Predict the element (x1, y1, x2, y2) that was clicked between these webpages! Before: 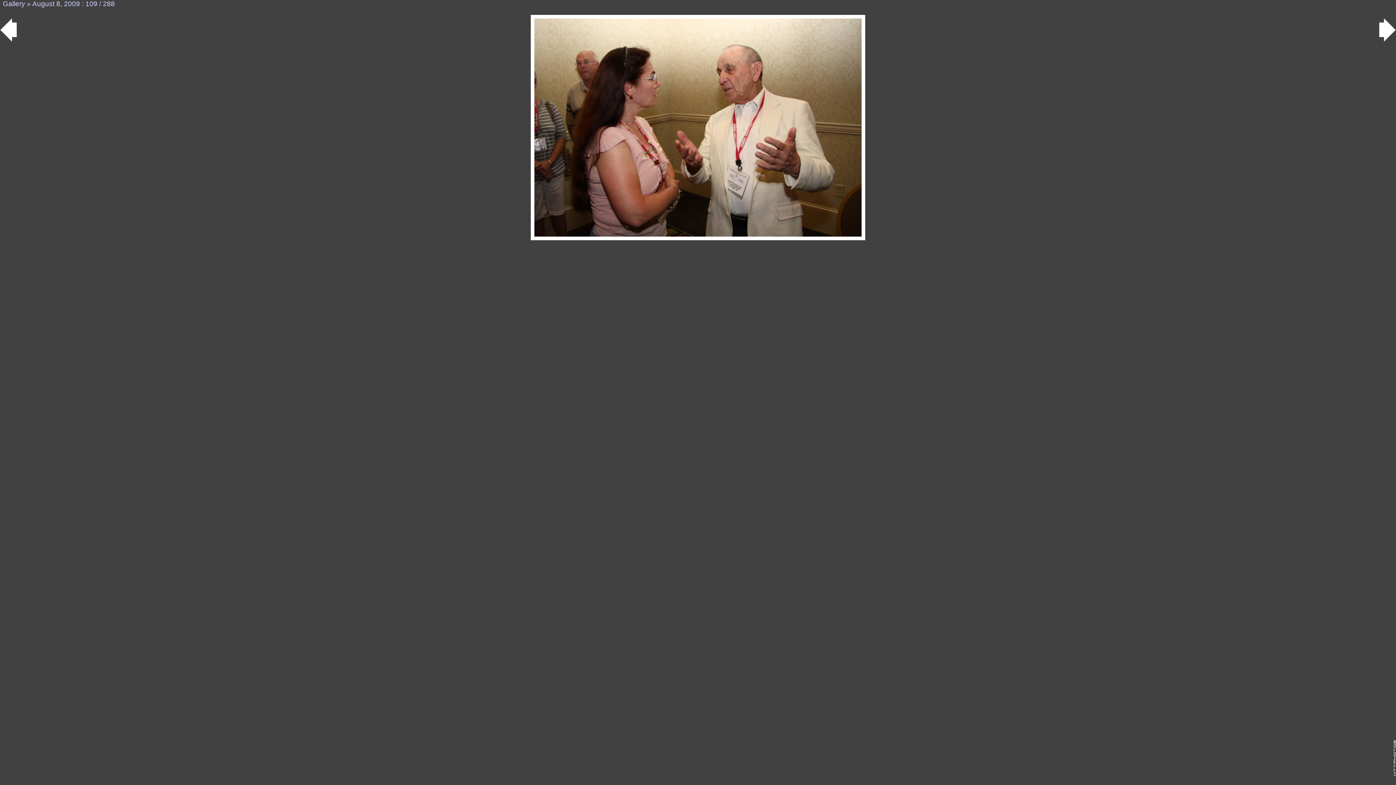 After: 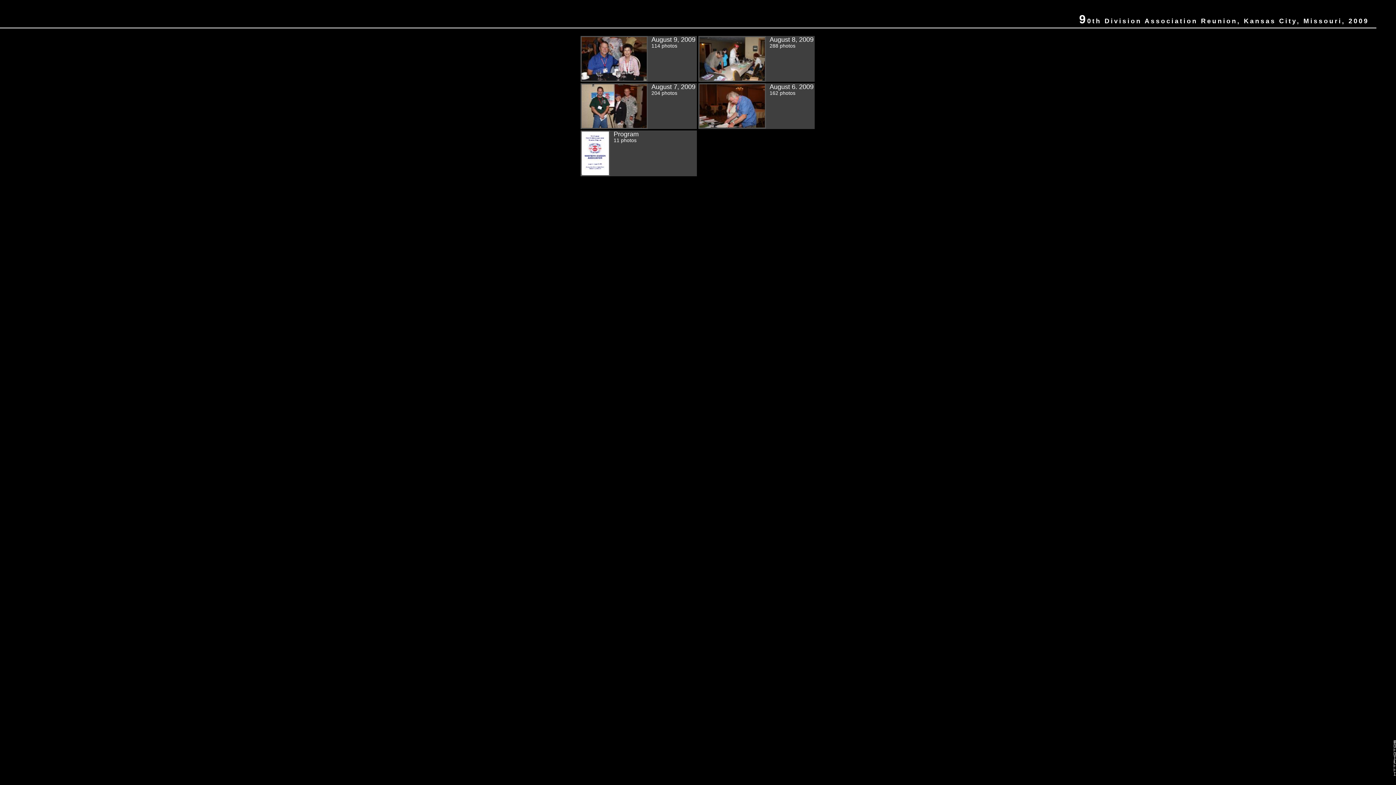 Action: label: Gallery bbox: (2, 0, 25, 7)